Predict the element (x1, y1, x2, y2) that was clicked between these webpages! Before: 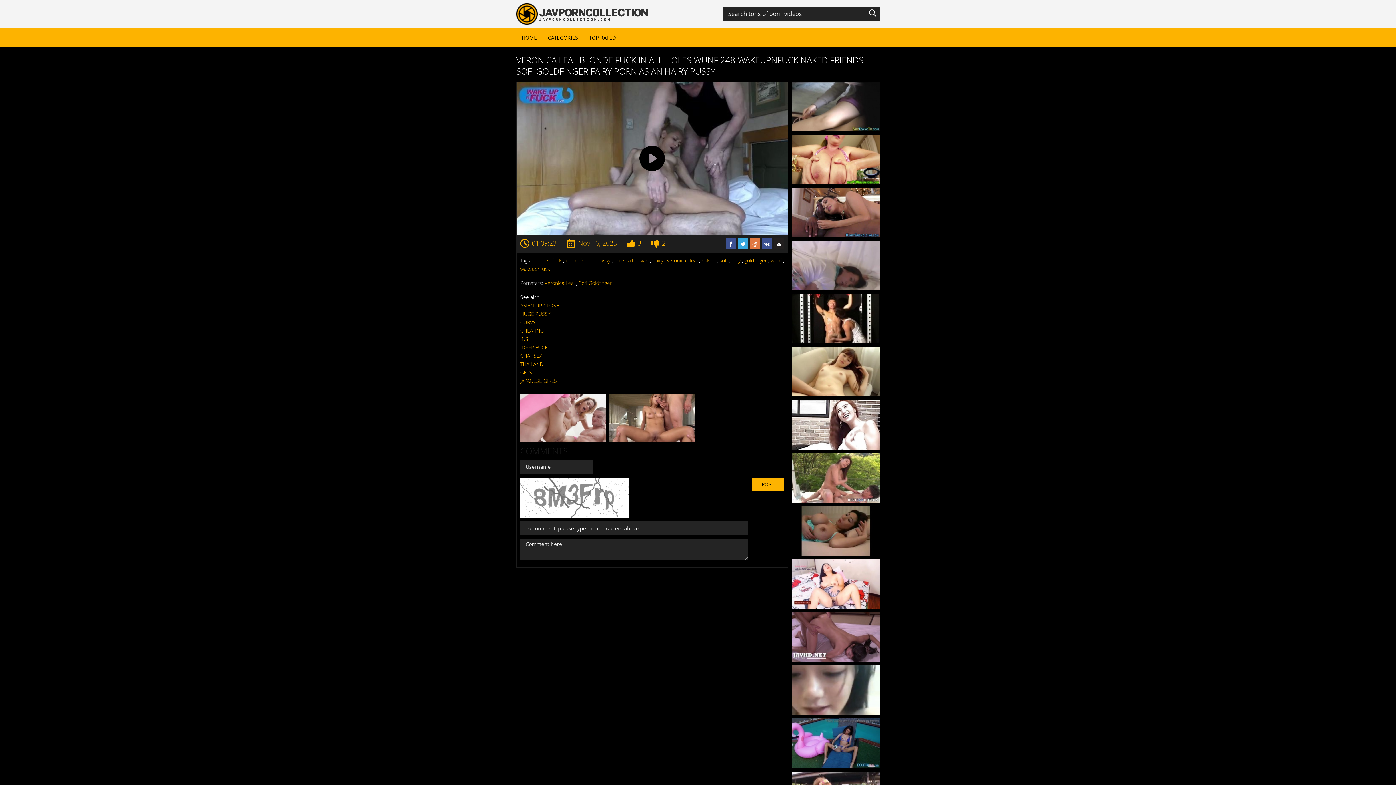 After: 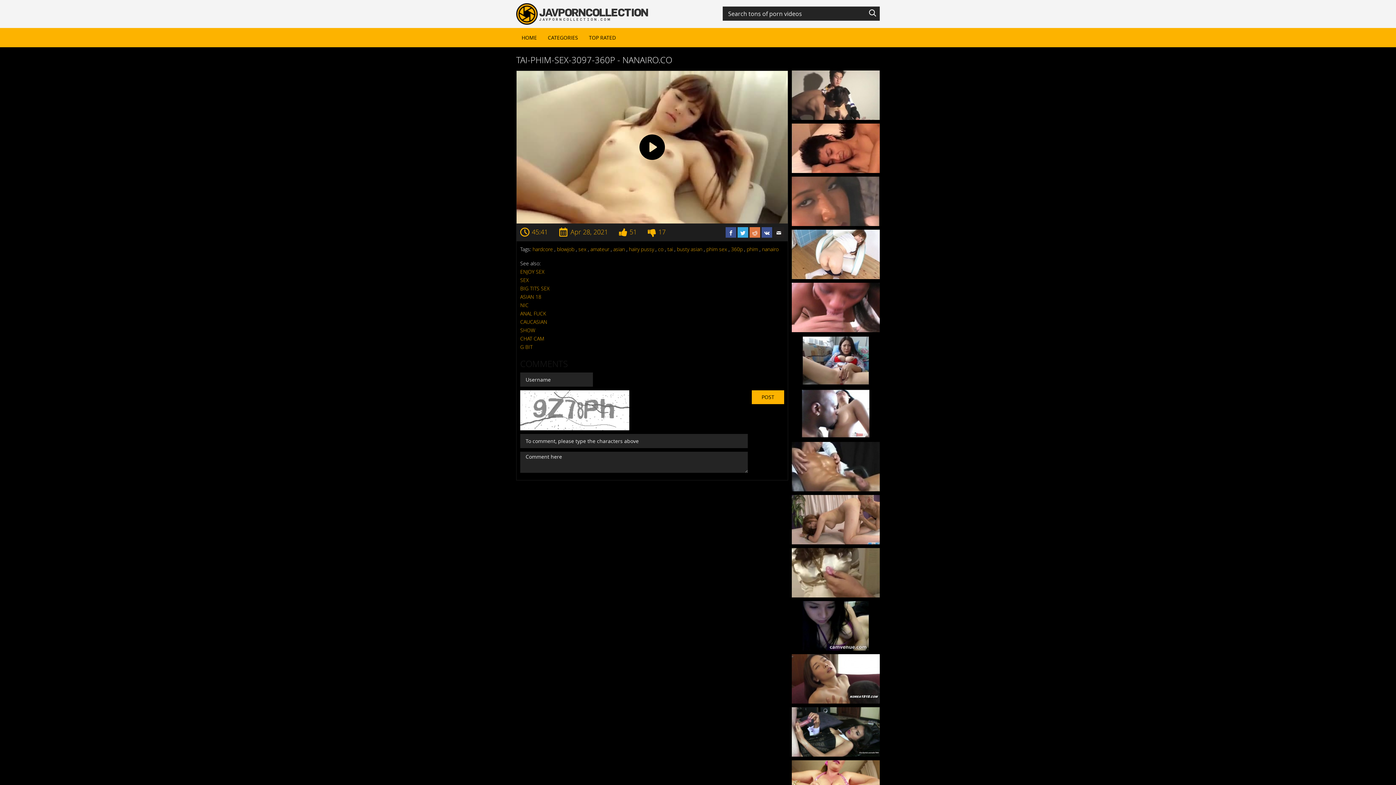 Action: label: tai-phim-sex-3097-360p - nanairo.co
 45:41  Apr 28, 2021  bbox: (792, 367, 880, 375)